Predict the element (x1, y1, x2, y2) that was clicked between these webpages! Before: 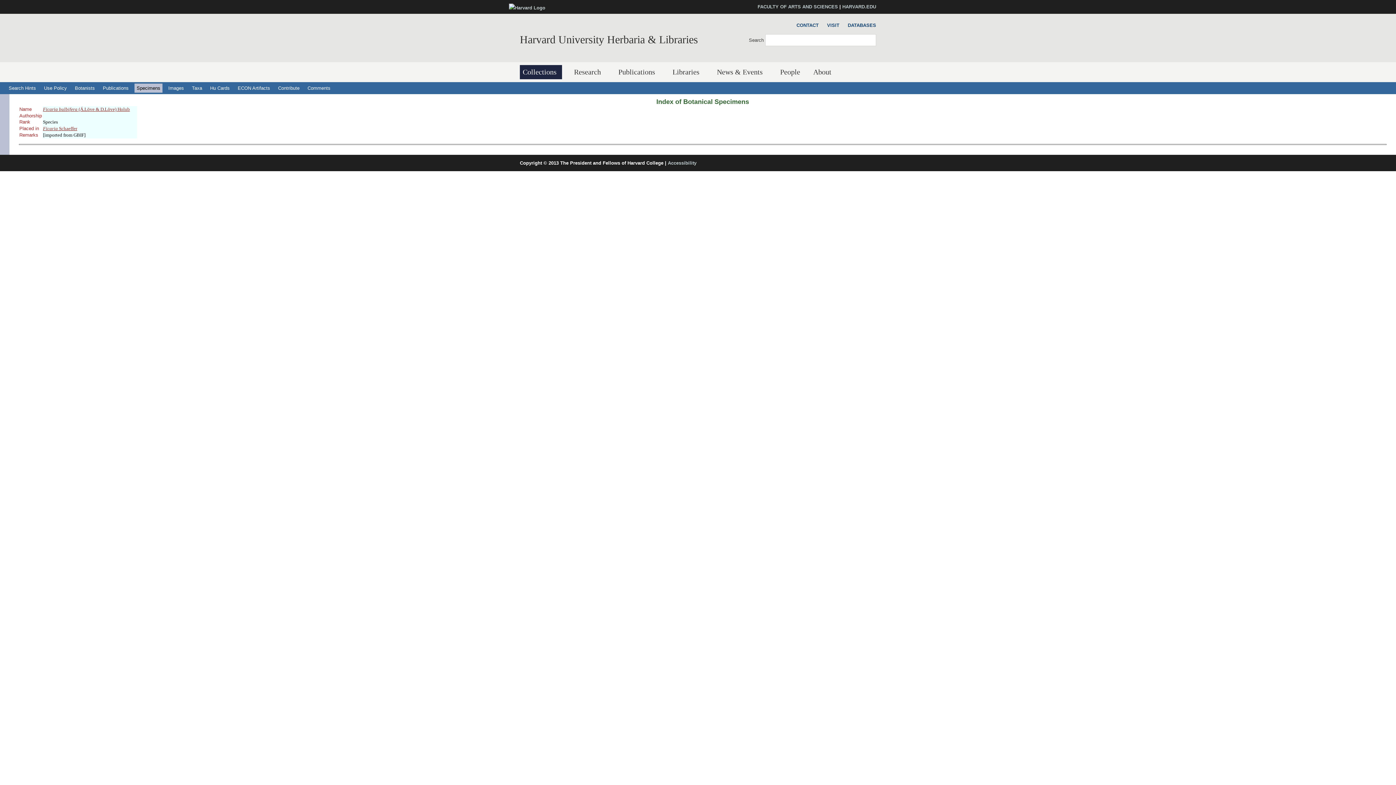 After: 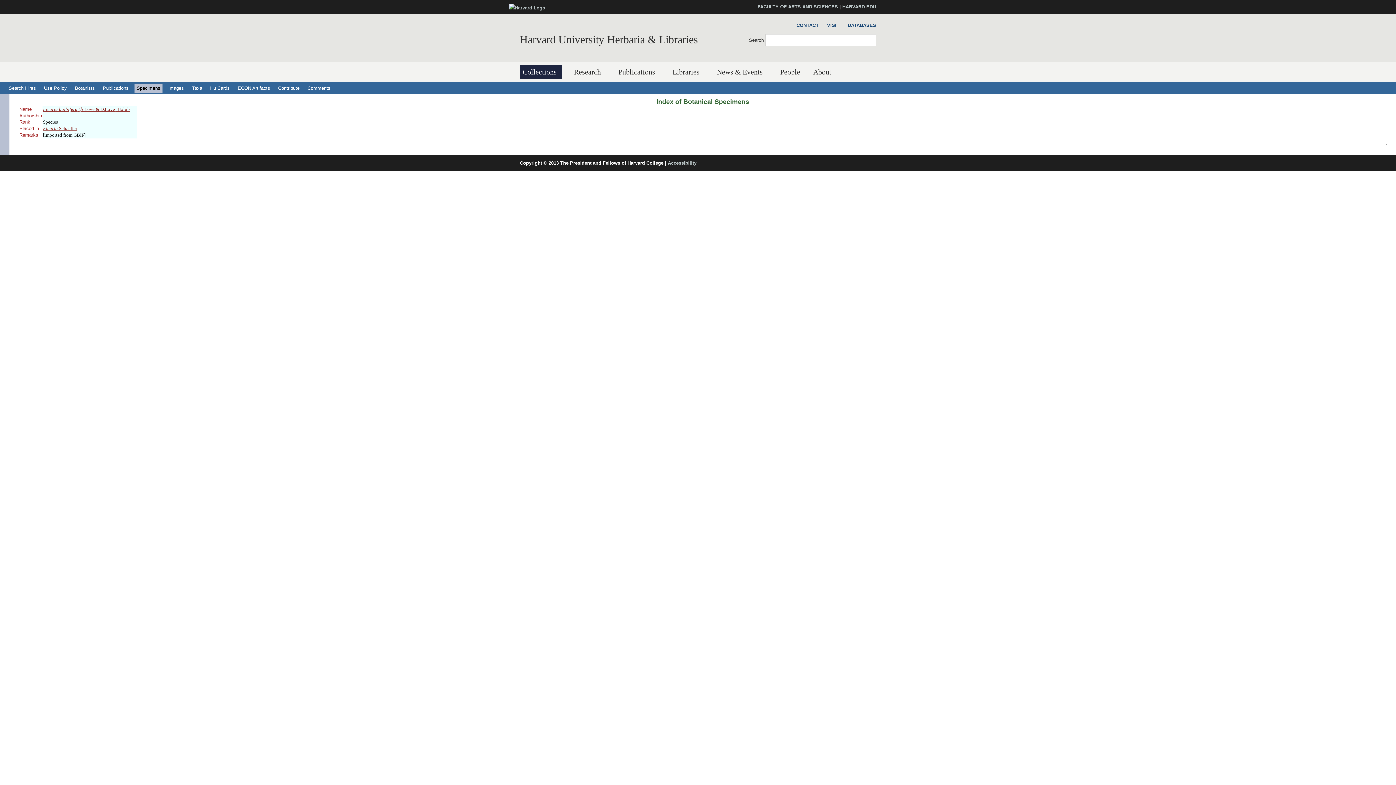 Action: label: Ficaria bulbifera (Á.Löve & D.Löve) Holub bbox: (43, 106, 129, 112)